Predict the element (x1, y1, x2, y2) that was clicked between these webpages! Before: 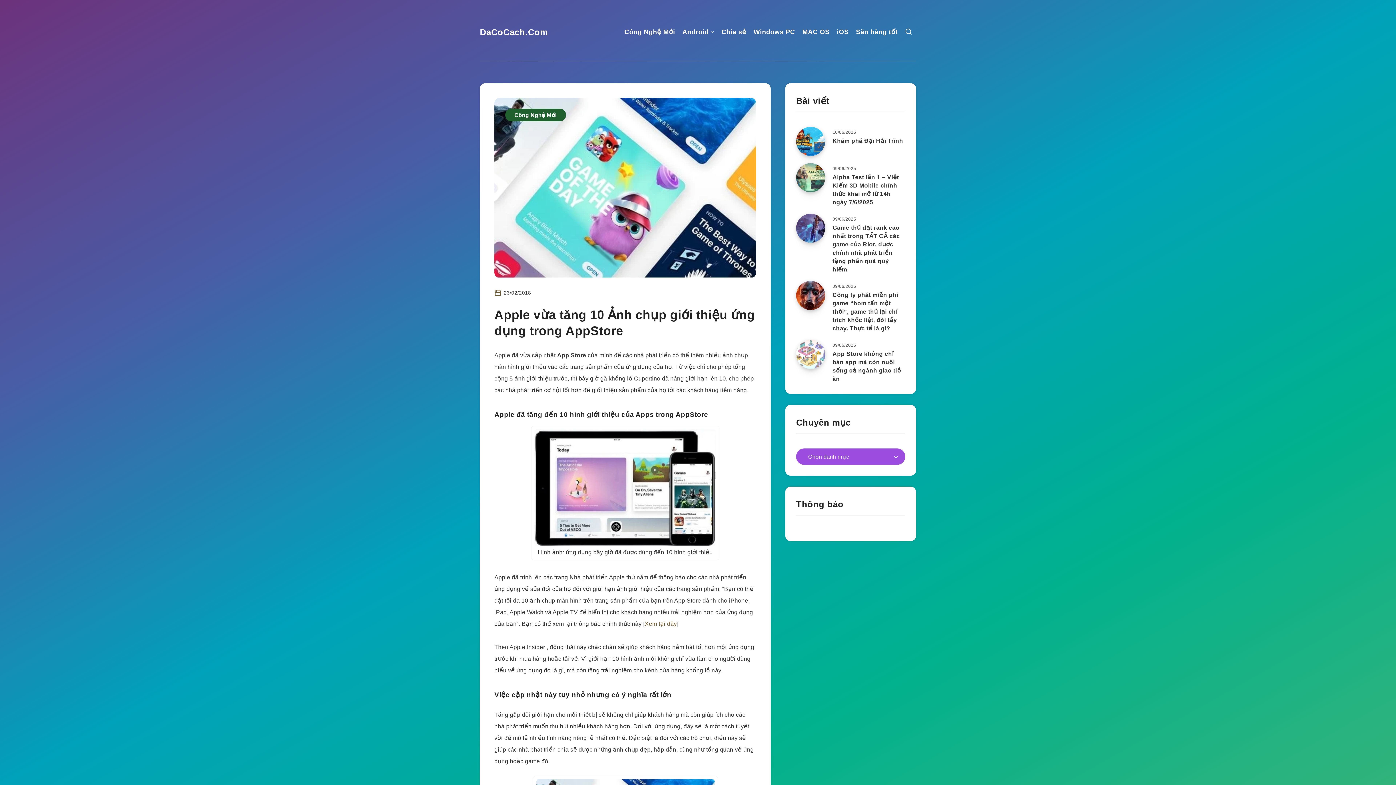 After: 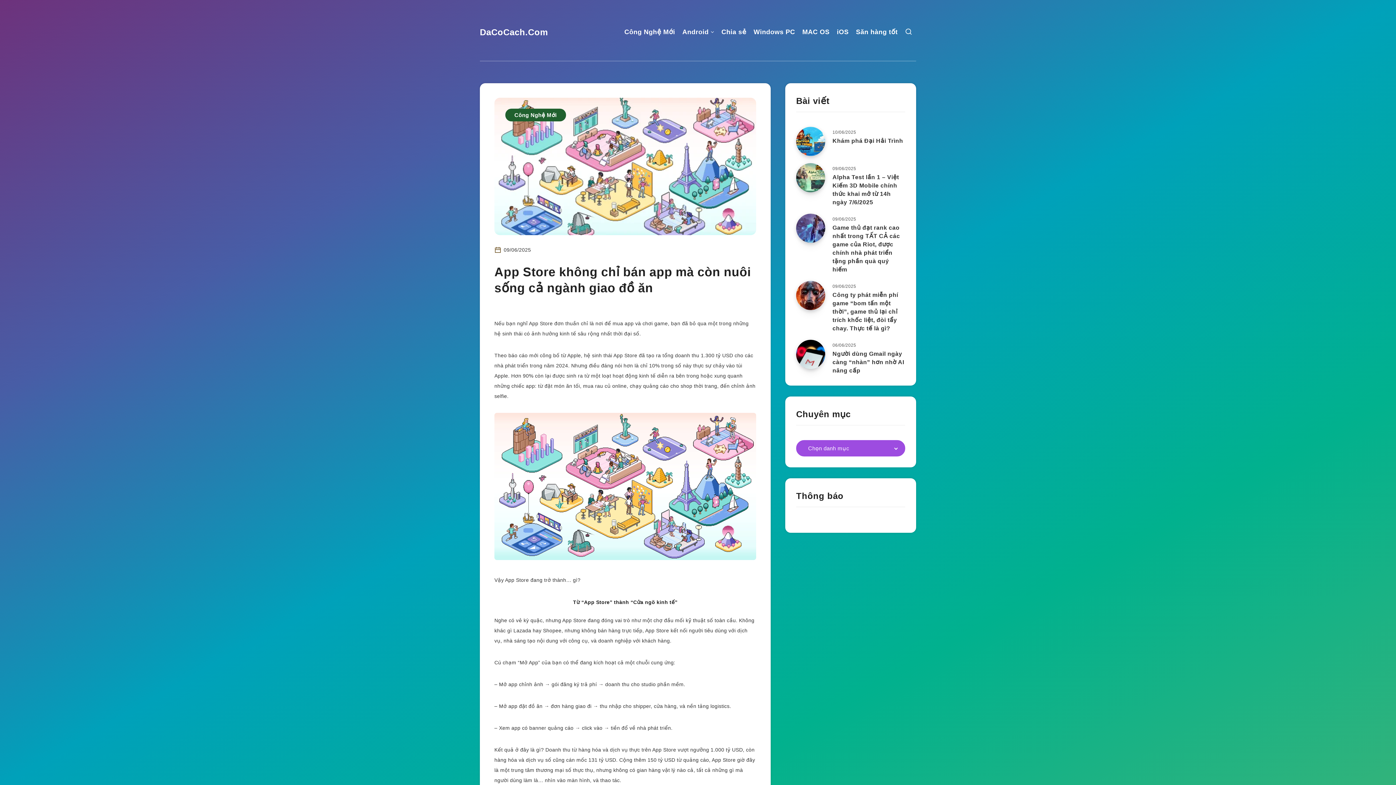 Action: label: App Store không chỉ bán app mà còn nuôi sống cả ngành giao đồ ăn bbox: (832, 350, 901, 384)